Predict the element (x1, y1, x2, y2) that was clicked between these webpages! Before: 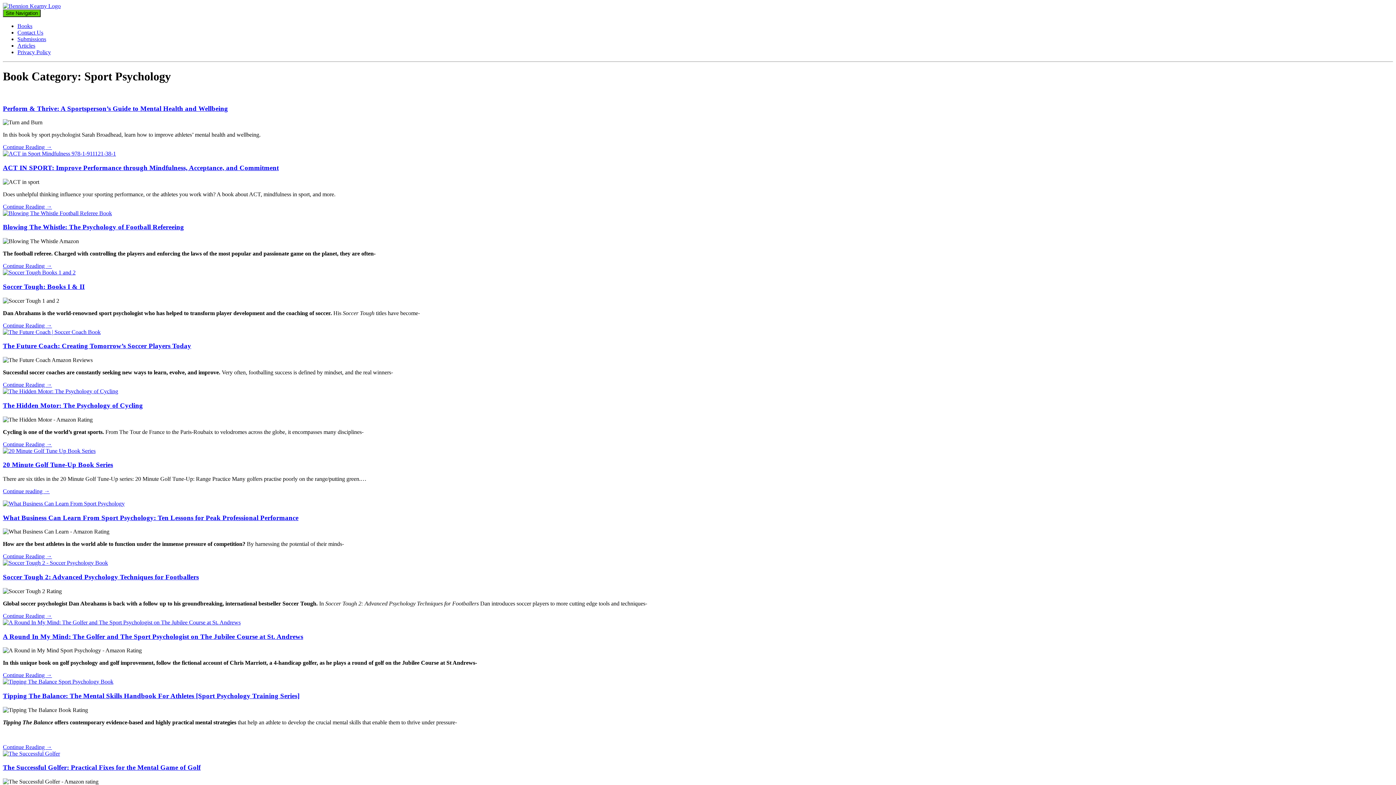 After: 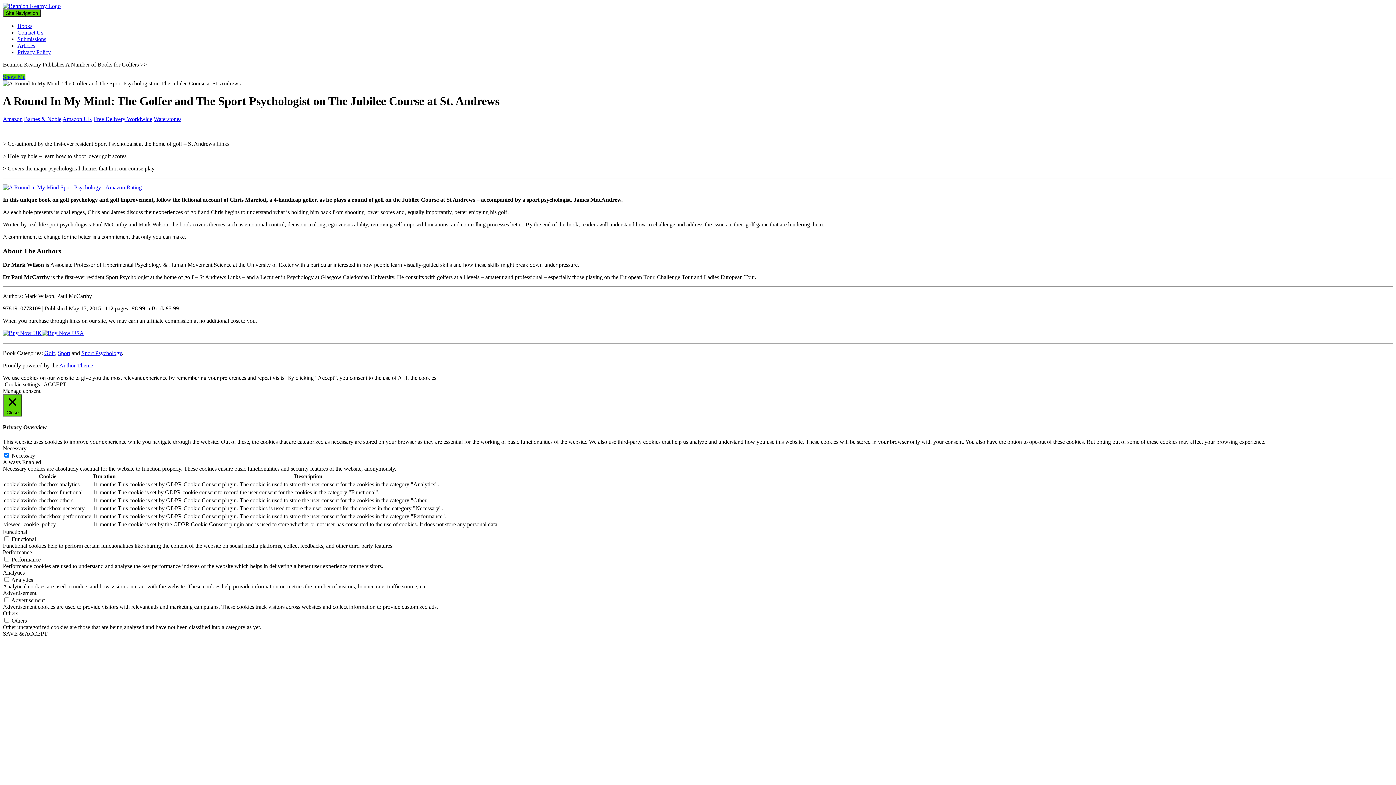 Action: bbox: (2, 619, 240, 625)